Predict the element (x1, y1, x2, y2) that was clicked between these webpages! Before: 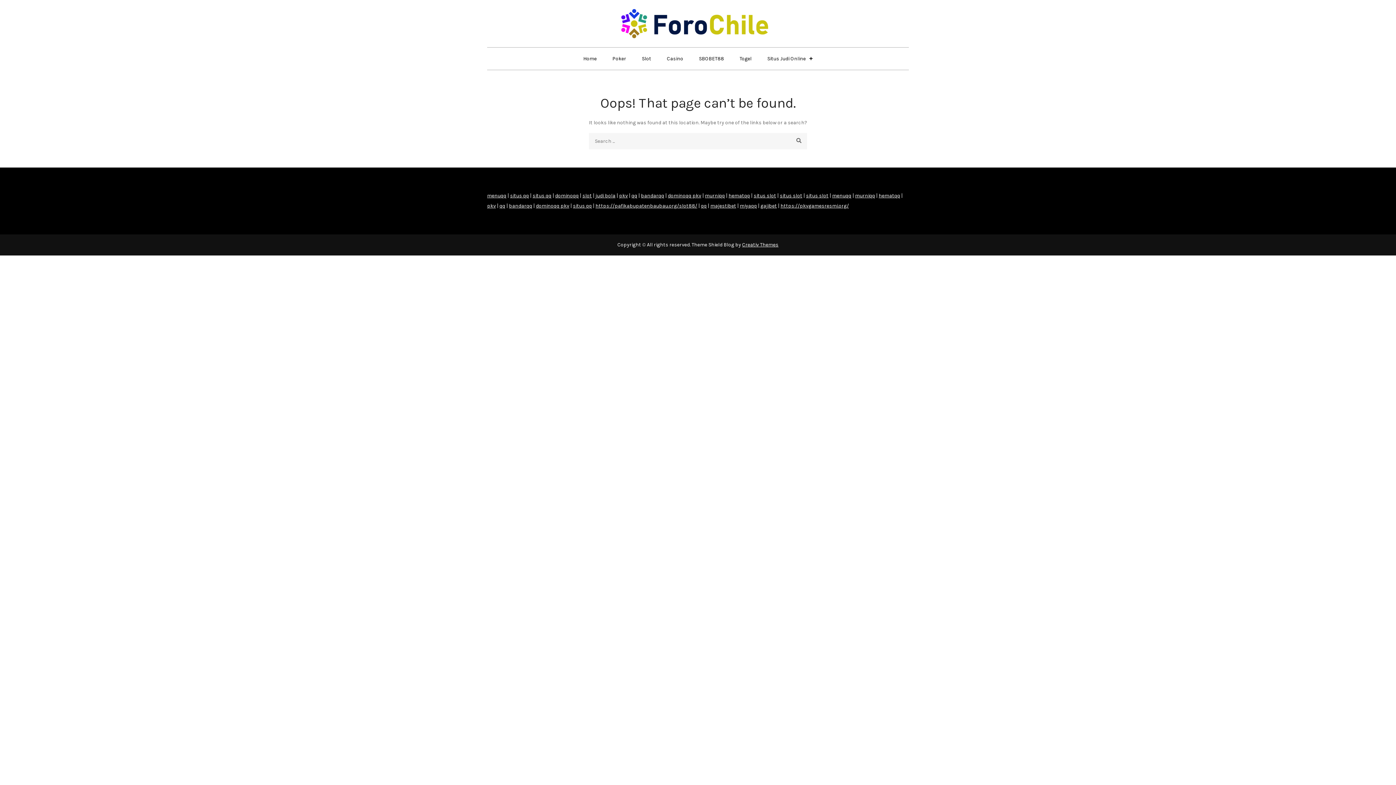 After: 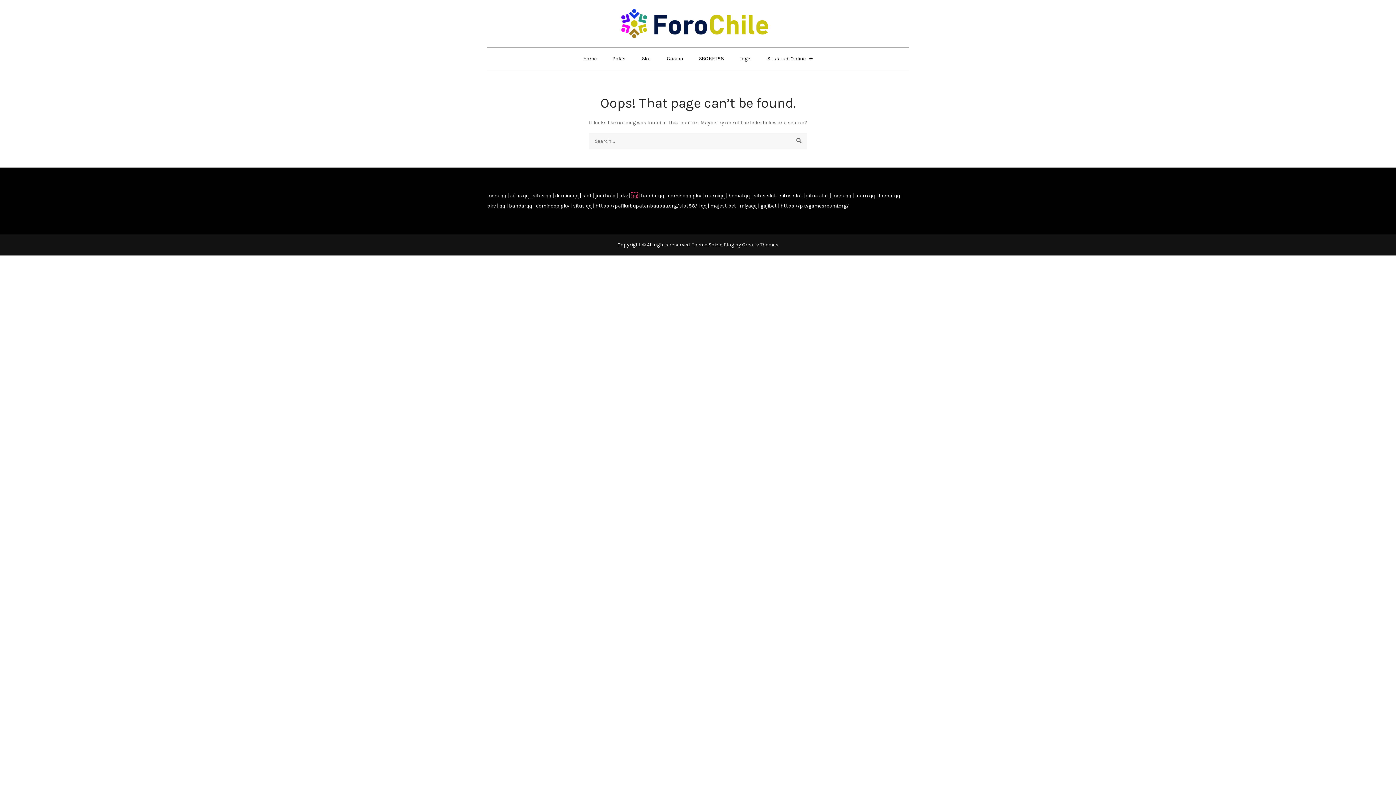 Action: bbox: (631, 192, 637, 198) label: qq